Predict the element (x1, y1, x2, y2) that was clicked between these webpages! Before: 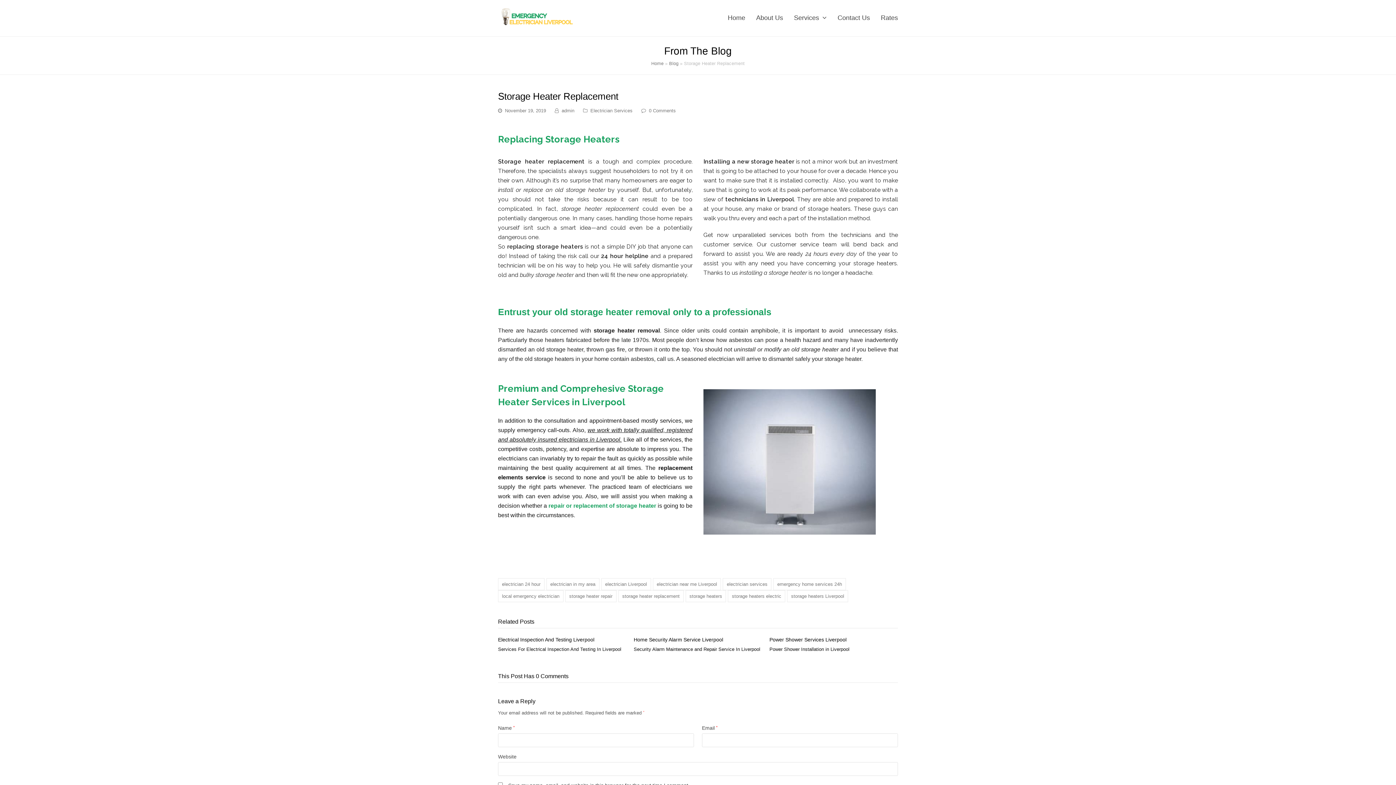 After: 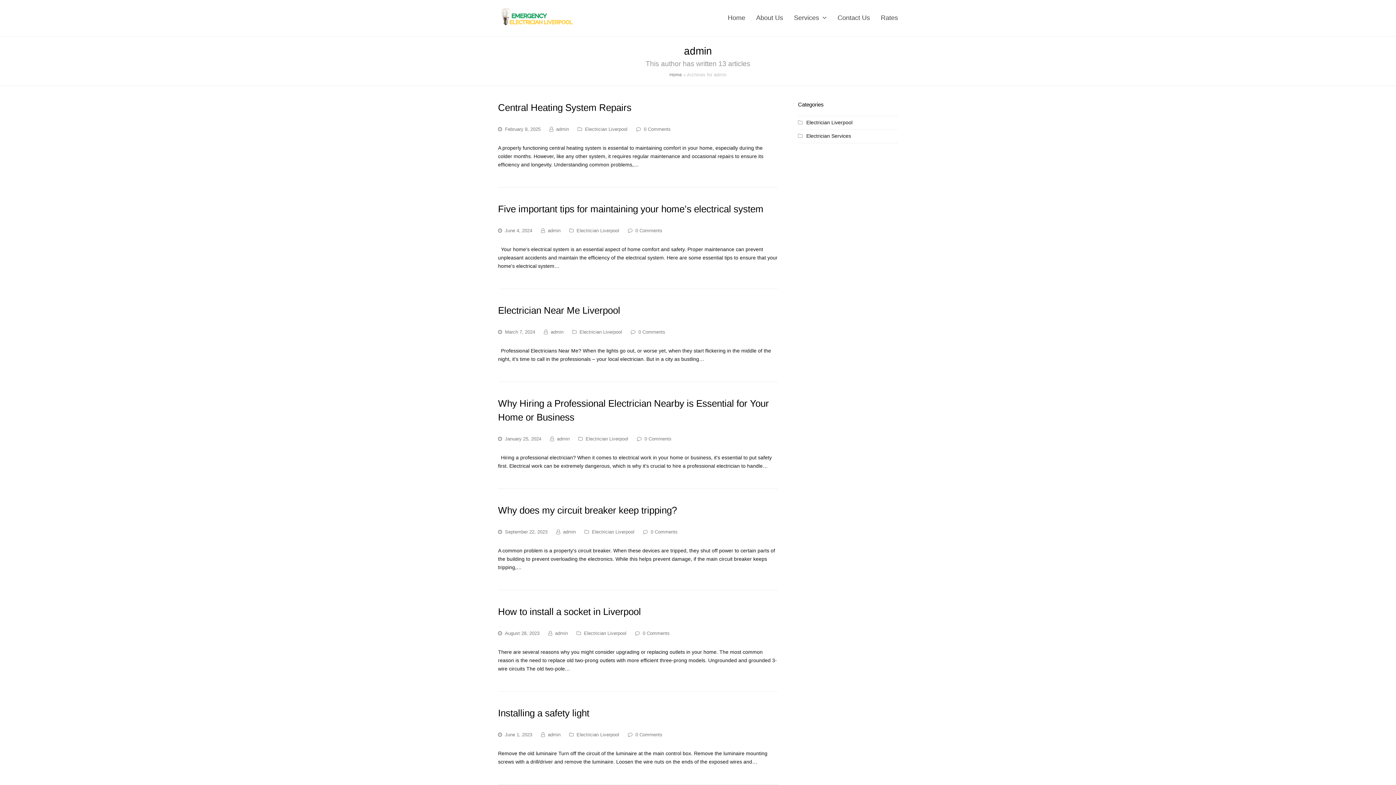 Action: label: admin bbox: (561, 108, 574, 113)